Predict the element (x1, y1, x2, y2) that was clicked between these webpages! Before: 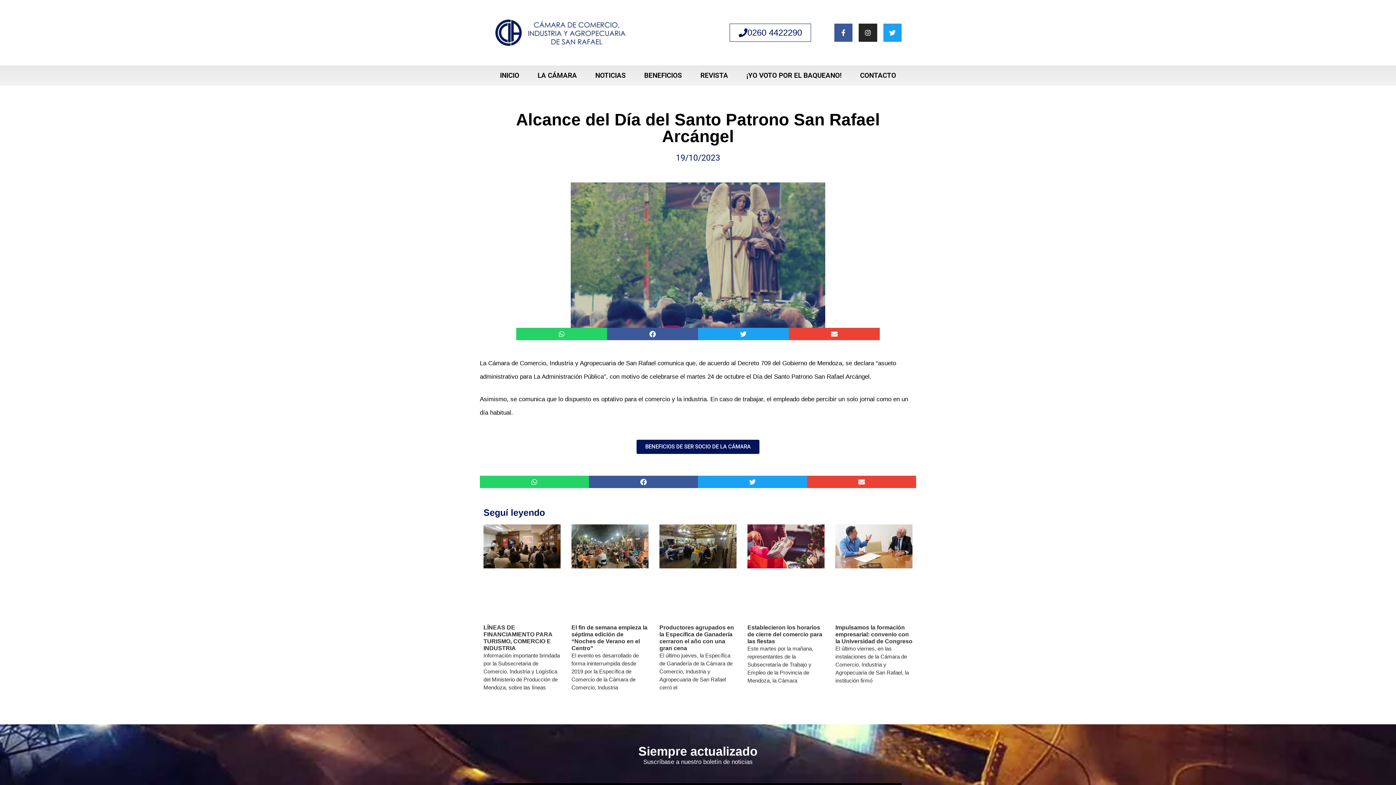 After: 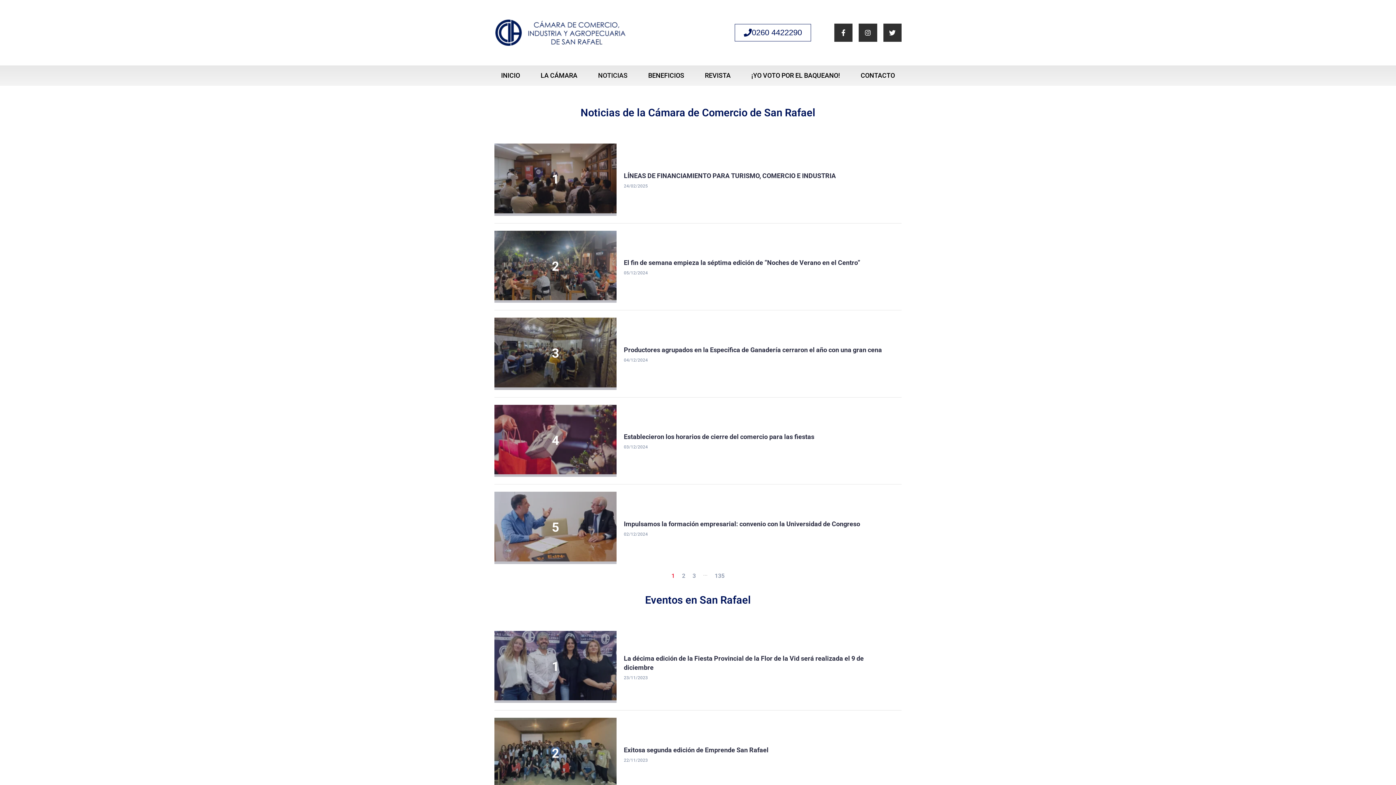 Action: bbox: (586, 65, 635, 85) label: NOTICIAS